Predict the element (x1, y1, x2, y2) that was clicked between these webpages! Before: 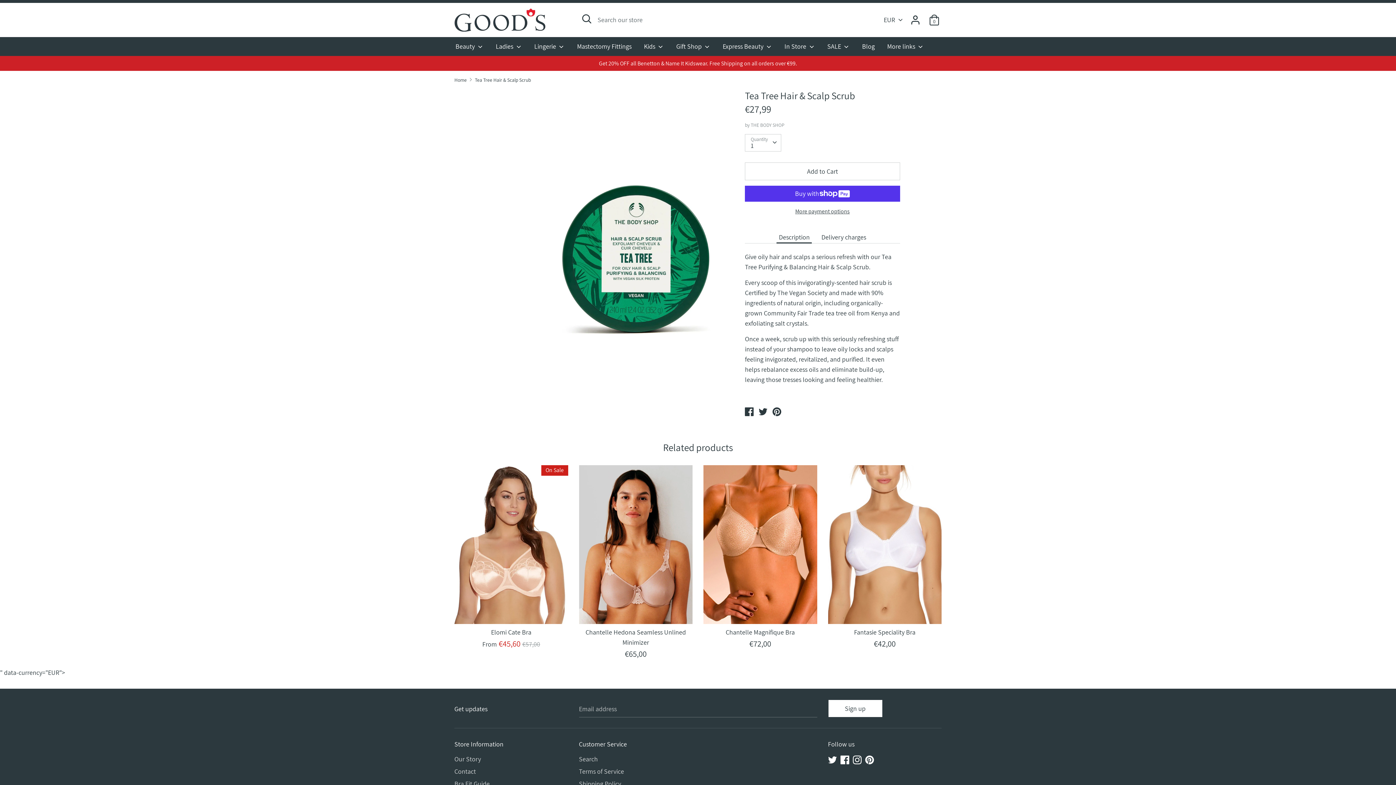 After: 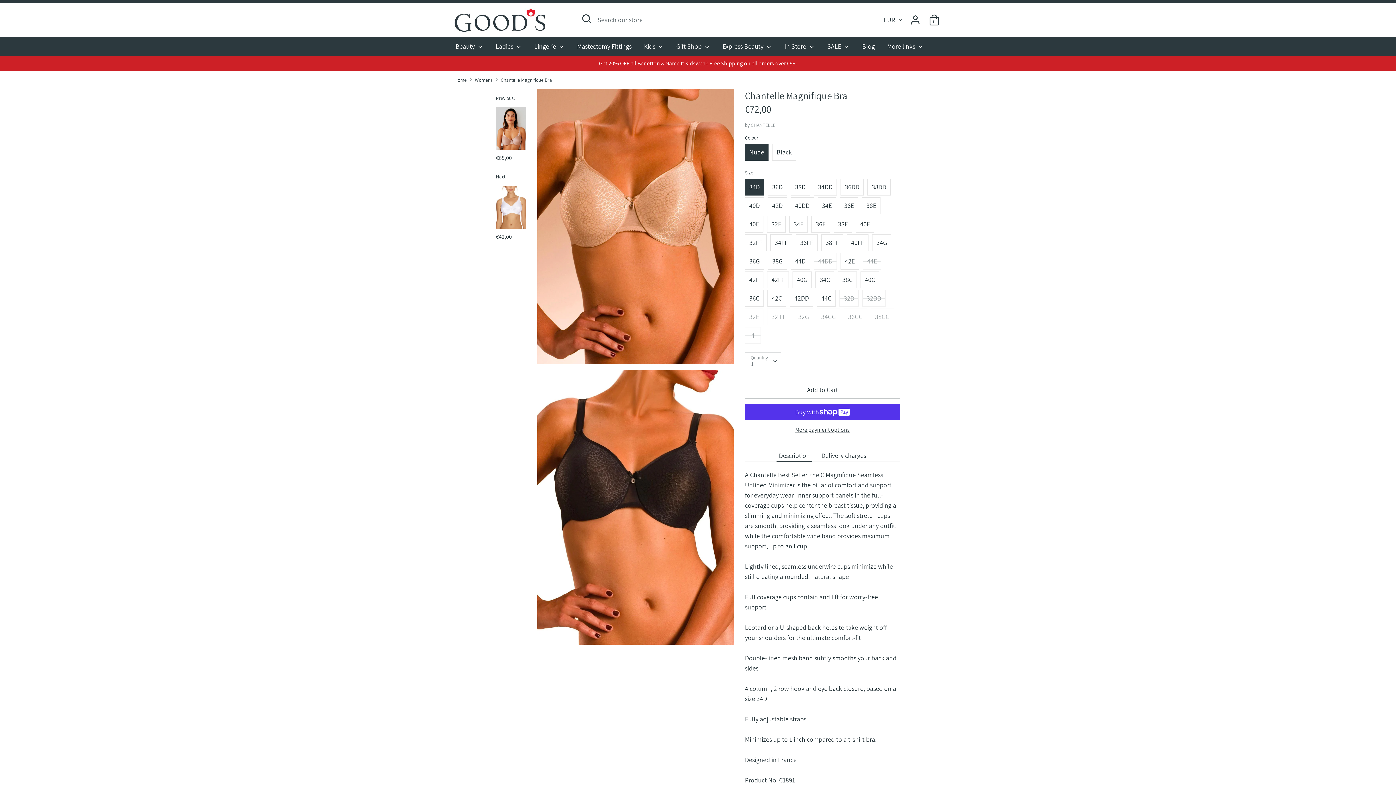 Action: bbox: (725, 628, 795, 636) label: Chantelle Magnifique Bra